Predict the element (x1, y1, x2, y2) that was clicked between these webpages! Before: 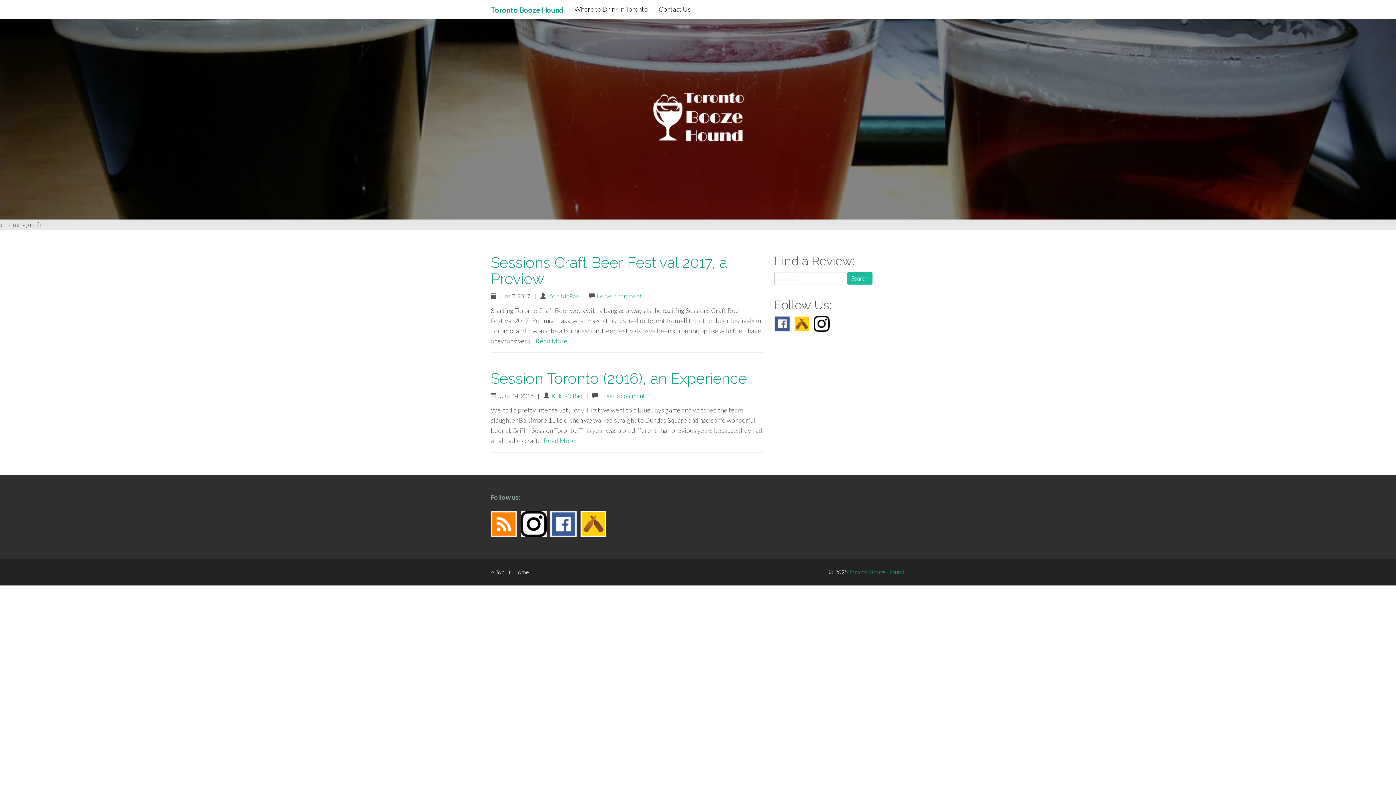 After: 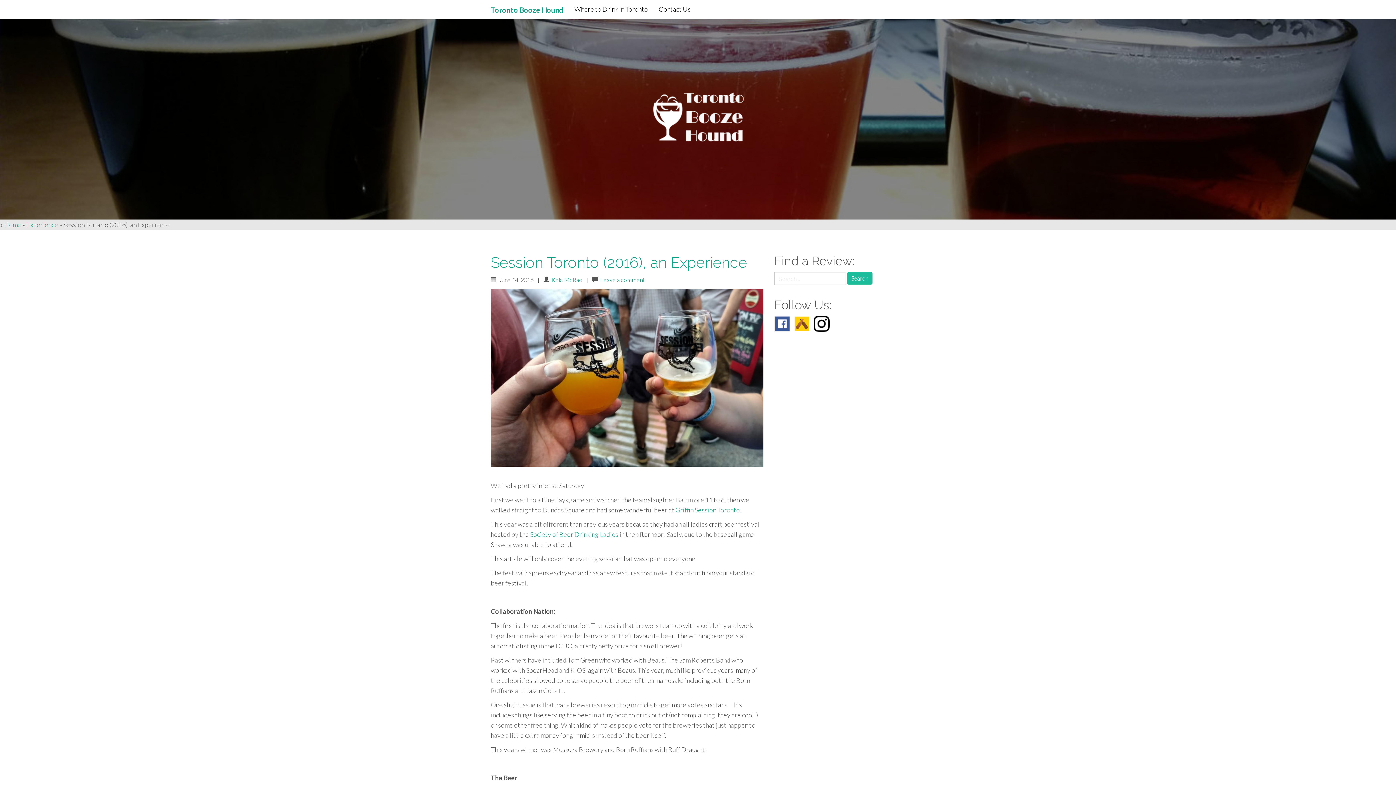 Action: label: Read More bbox: (543, 436, 575, 444)